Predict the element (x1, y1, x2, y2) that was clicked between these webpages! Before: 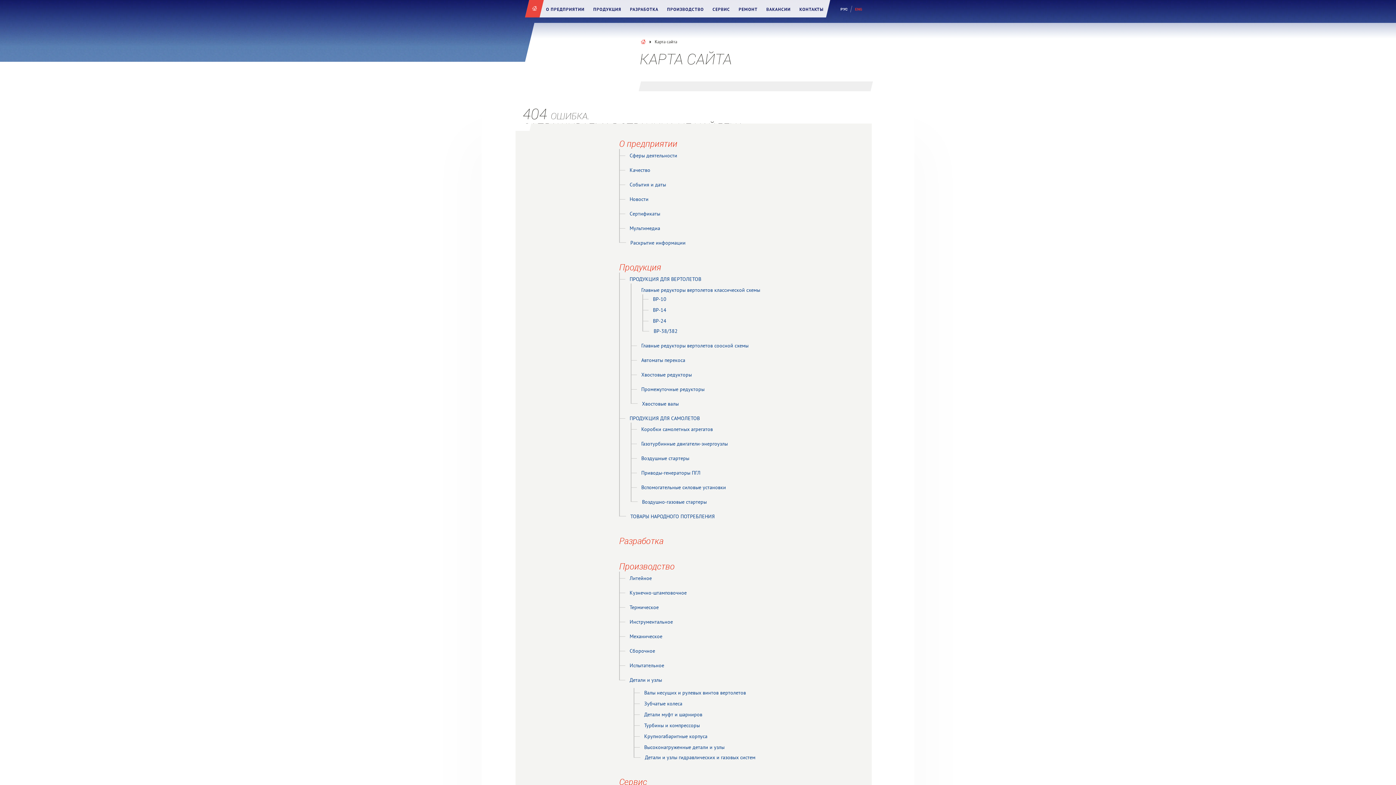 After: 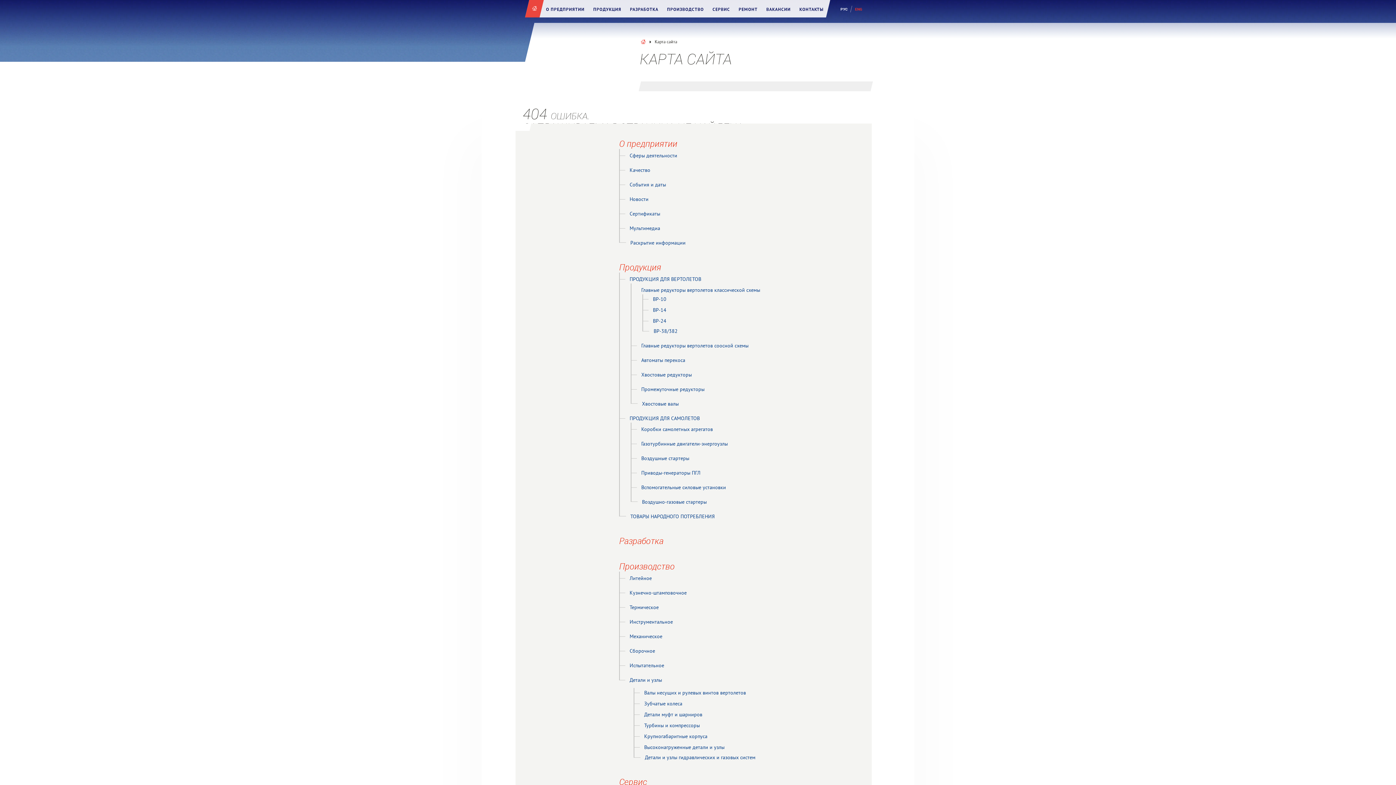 Action: bbox: (619, 535, 663, 546) label: Разработка